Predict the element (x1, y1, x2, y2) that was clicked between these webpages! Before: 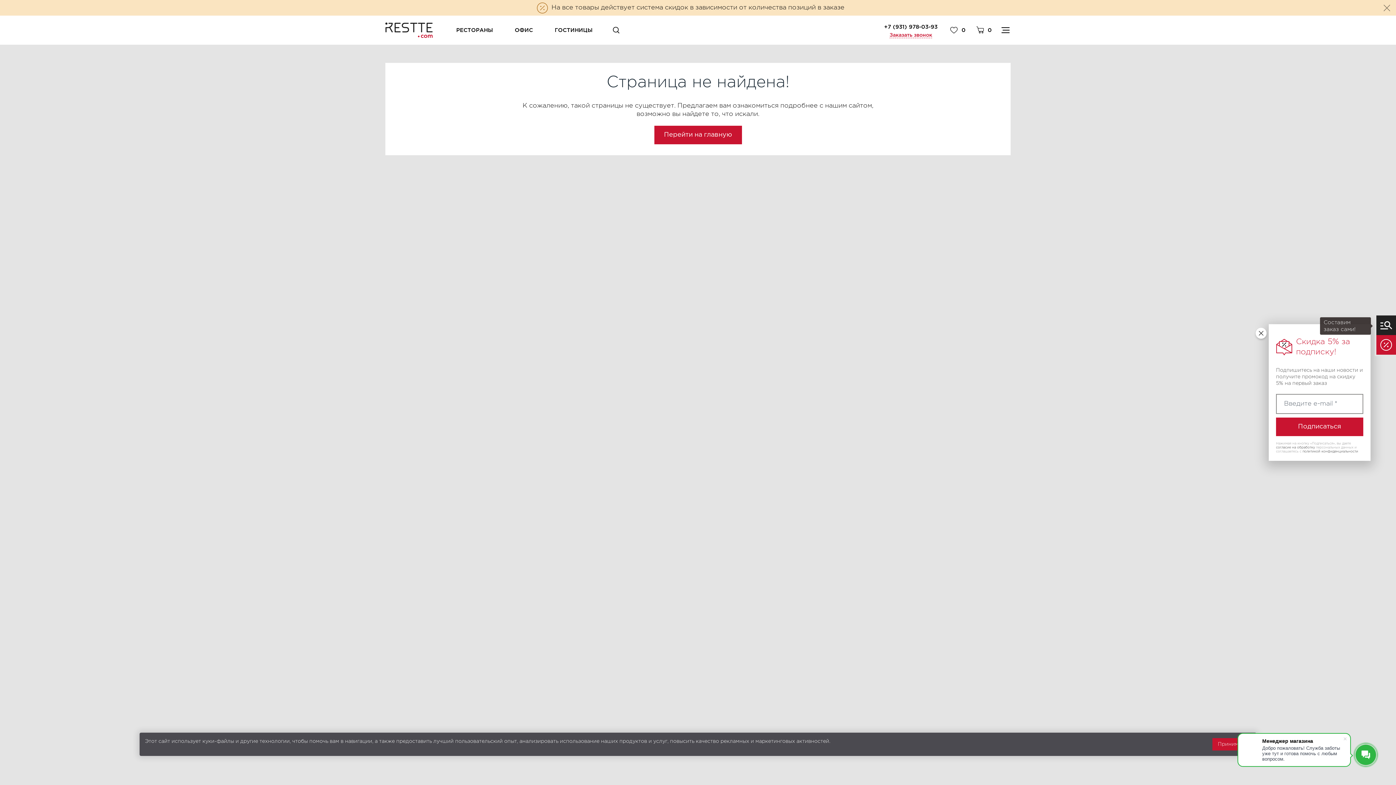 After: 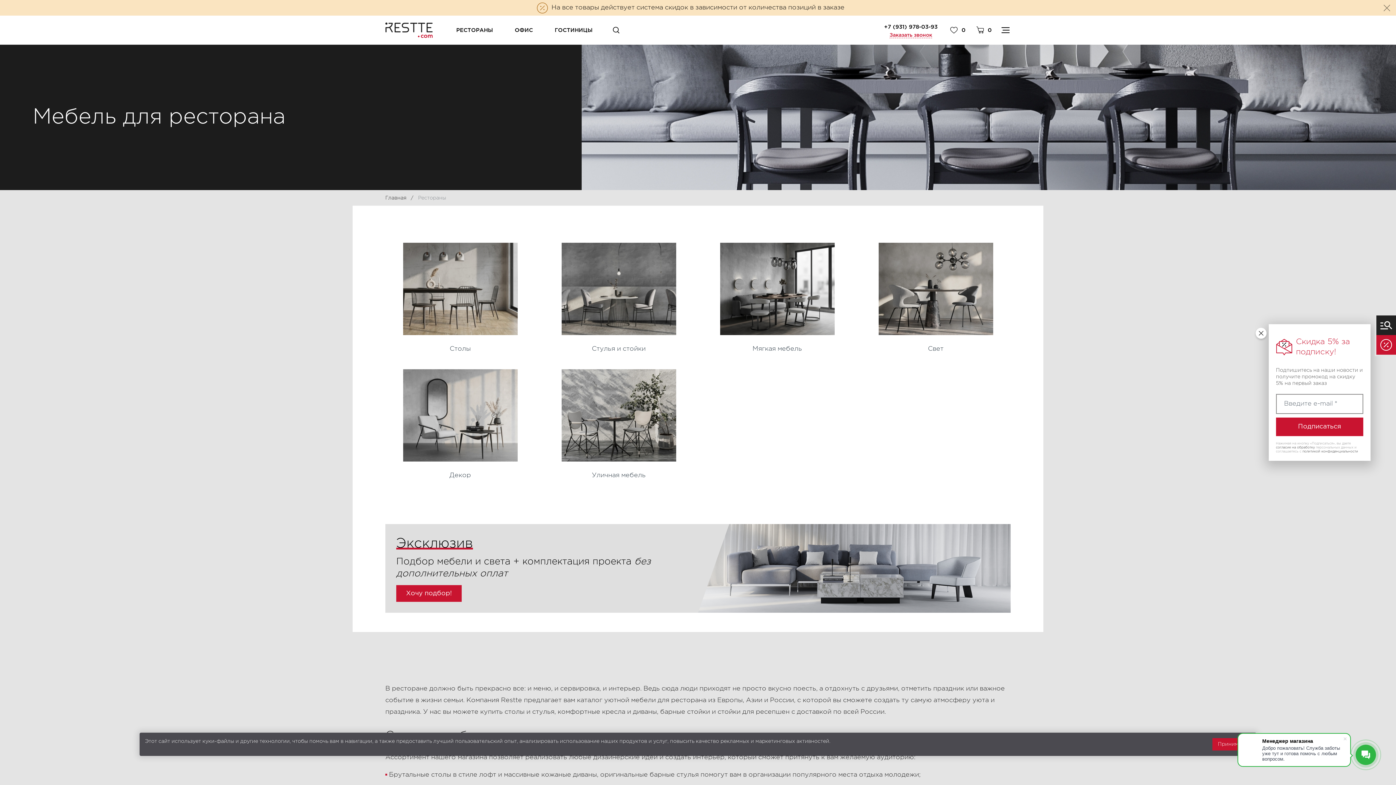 Action: label: РЕСТОРАНЫ bbox: (445, 15, 504, 44)